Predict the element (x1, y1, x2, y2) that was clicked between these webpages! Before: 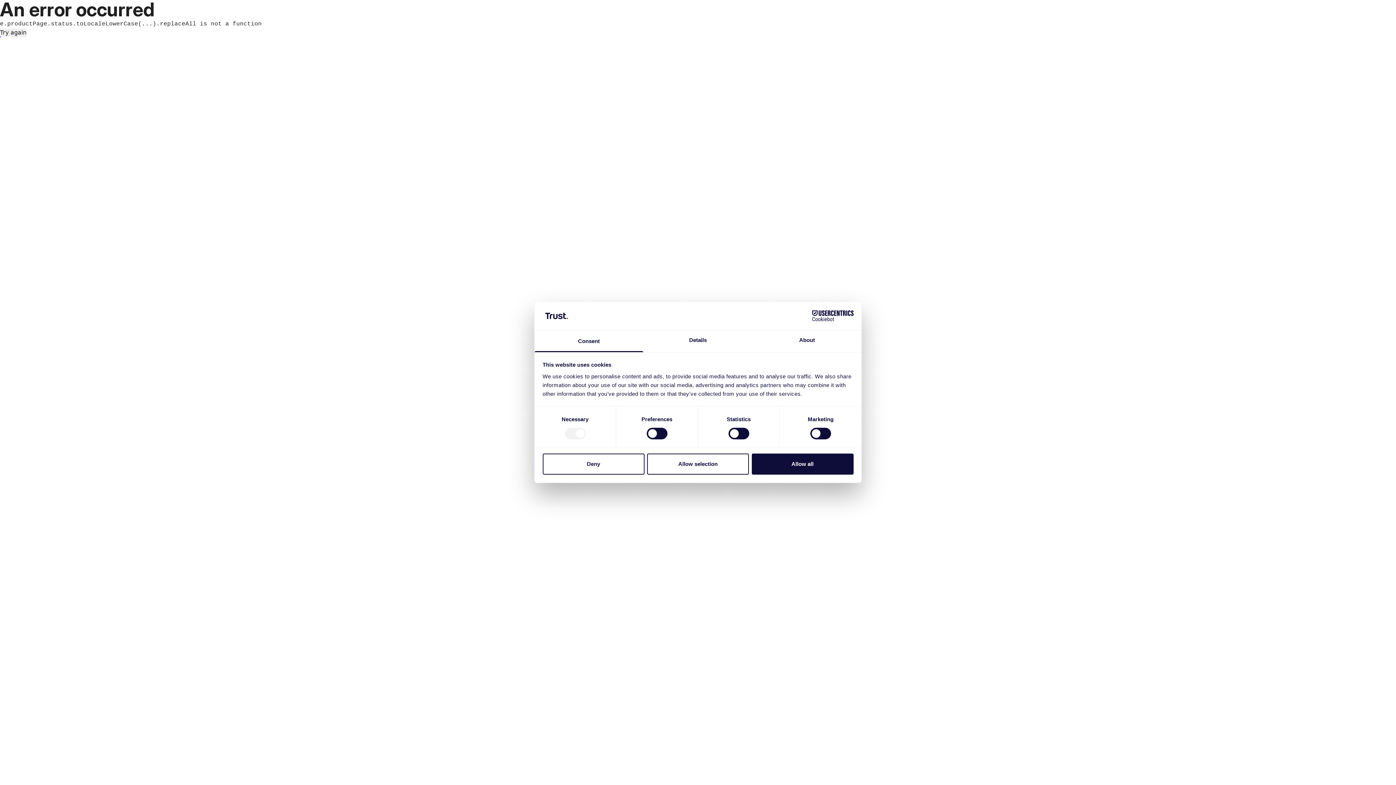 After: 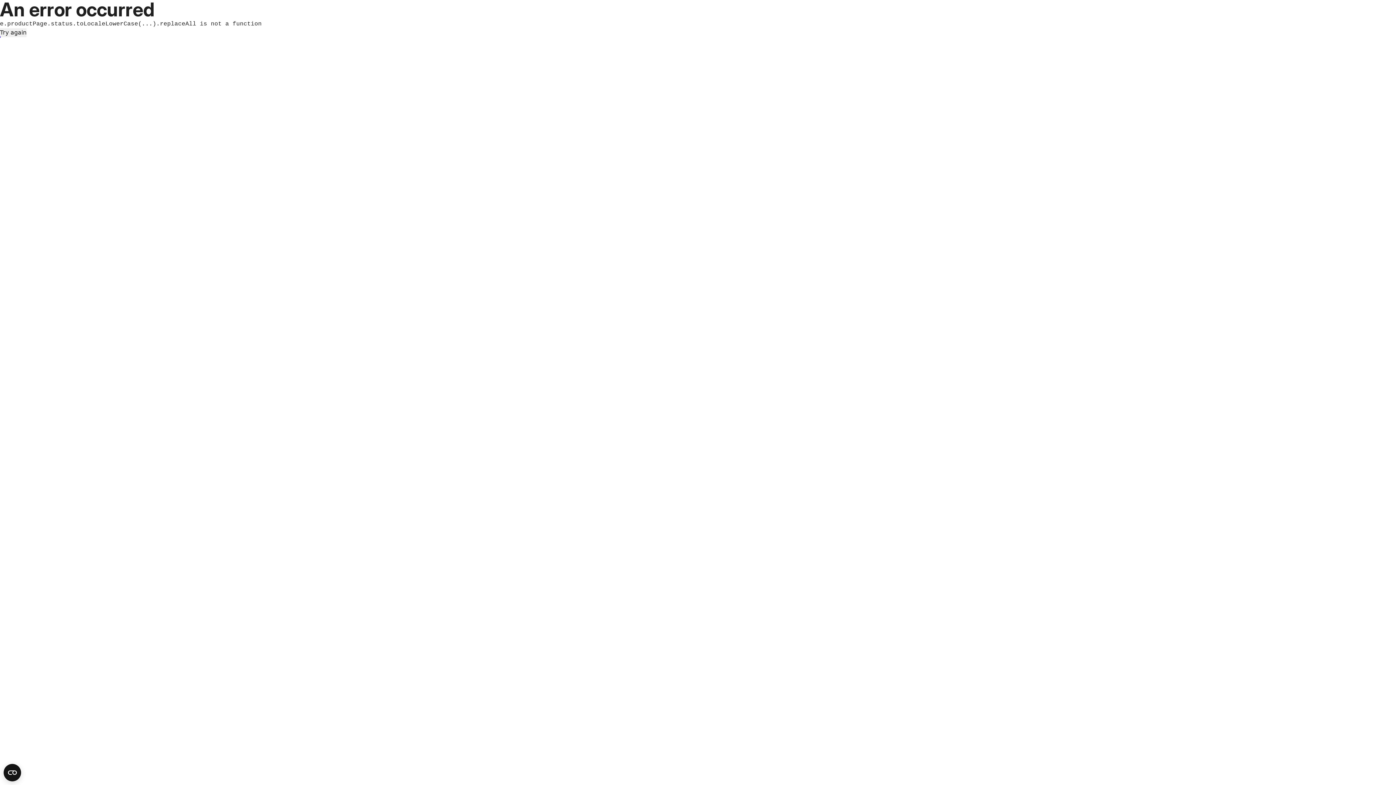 Action: bbox: (647, 453, 749, 474) label: Allow selection